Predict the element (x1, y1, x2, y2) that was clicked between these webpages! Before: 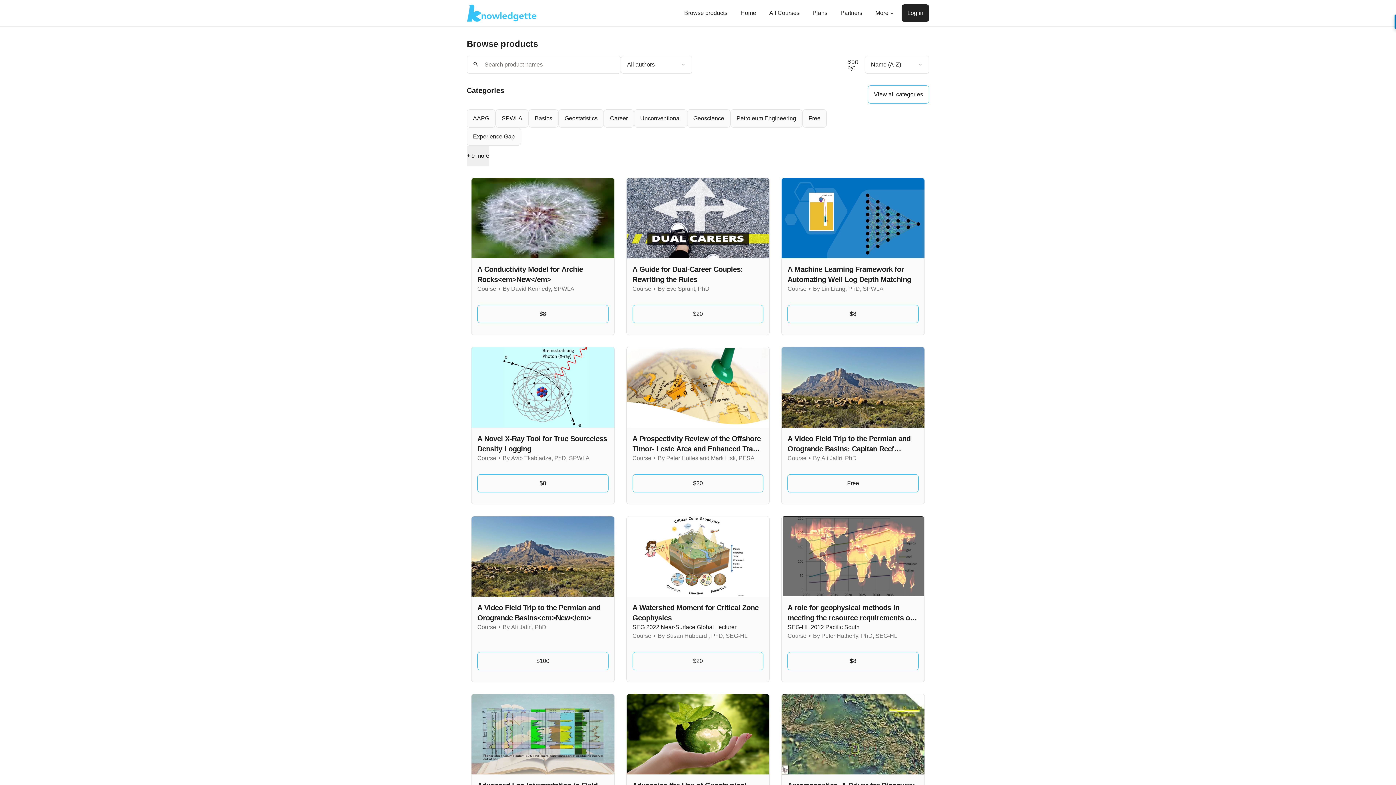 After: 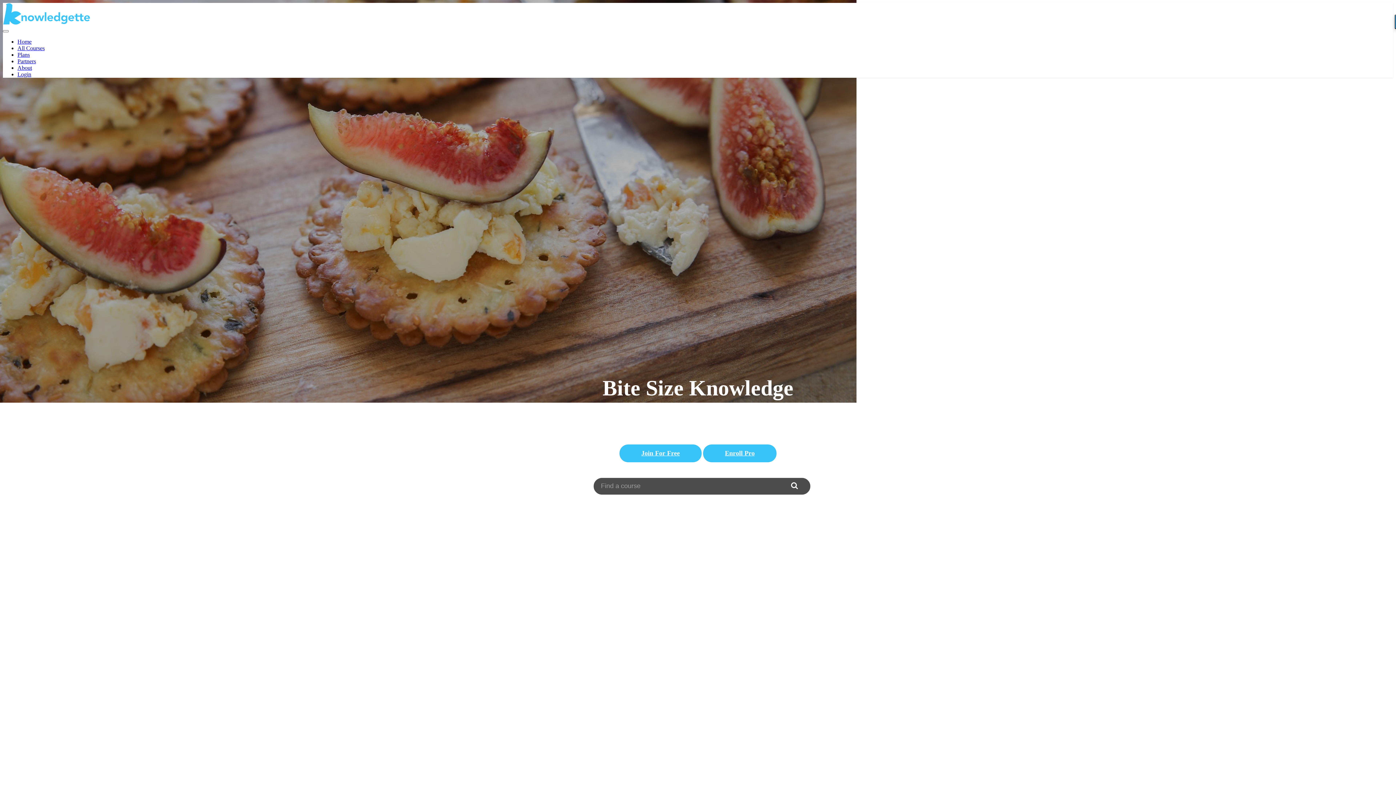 Action: bbox: (466, 4, 536, 21)